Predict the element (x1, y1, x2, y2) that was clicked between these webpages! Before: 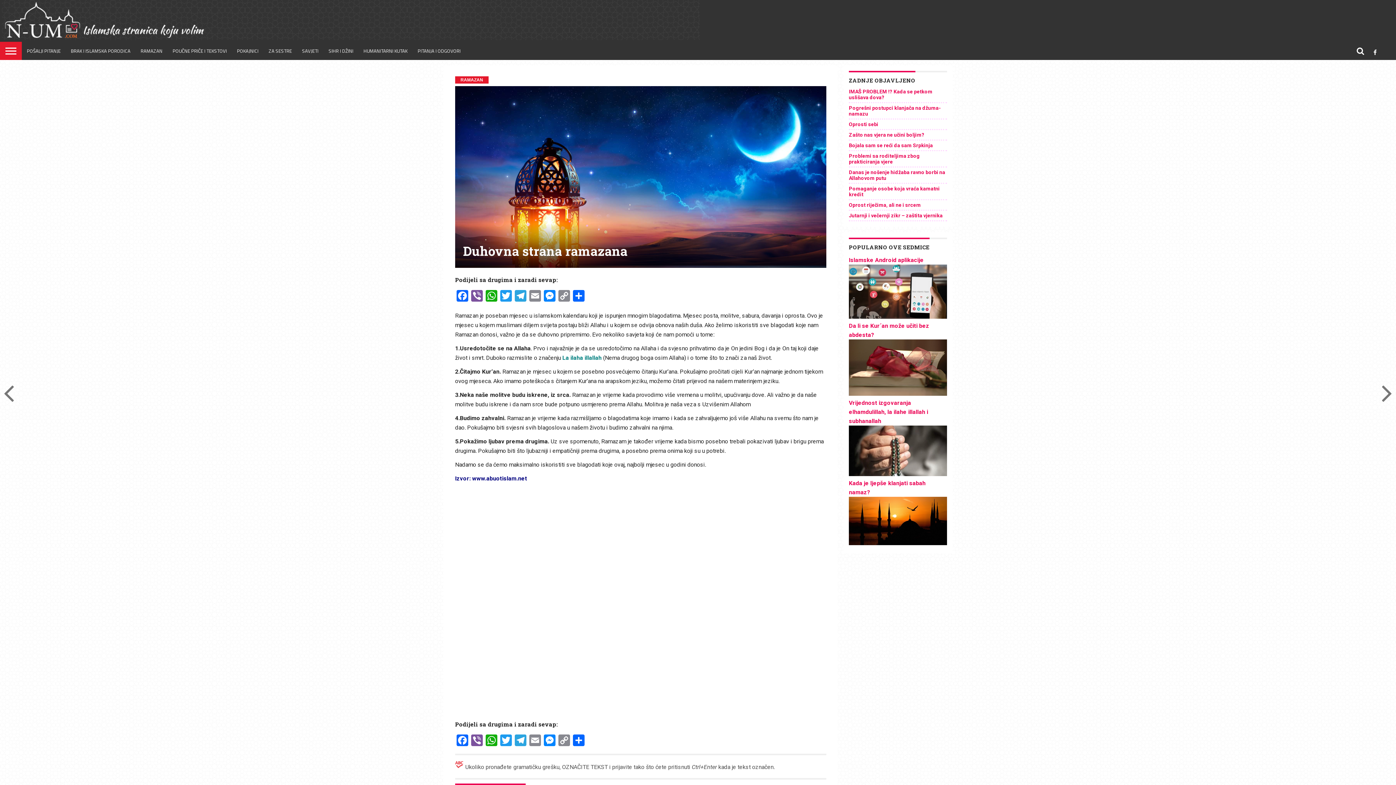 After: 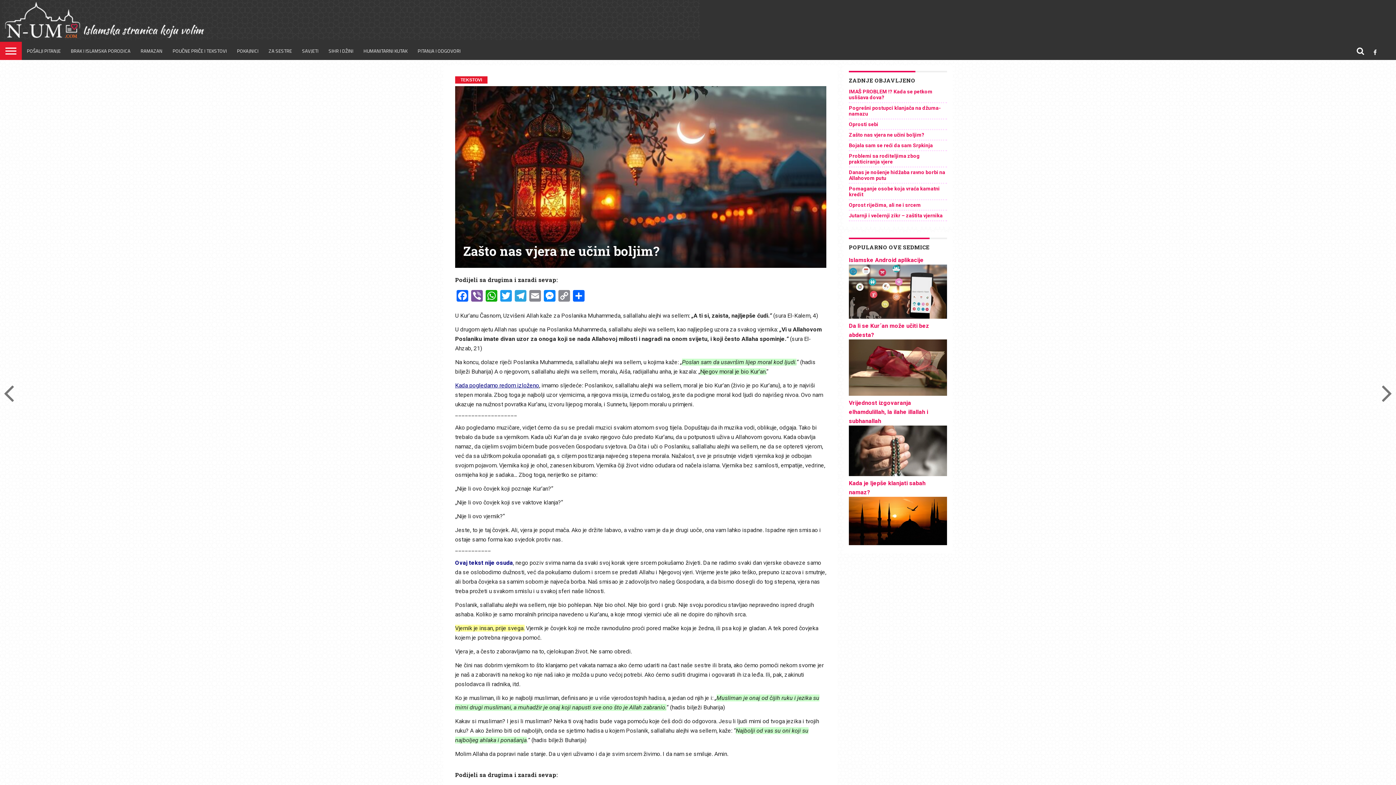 Action: bbox: (849, 132, 924, 137) label: Zašto nas vjera ne učini boljim?